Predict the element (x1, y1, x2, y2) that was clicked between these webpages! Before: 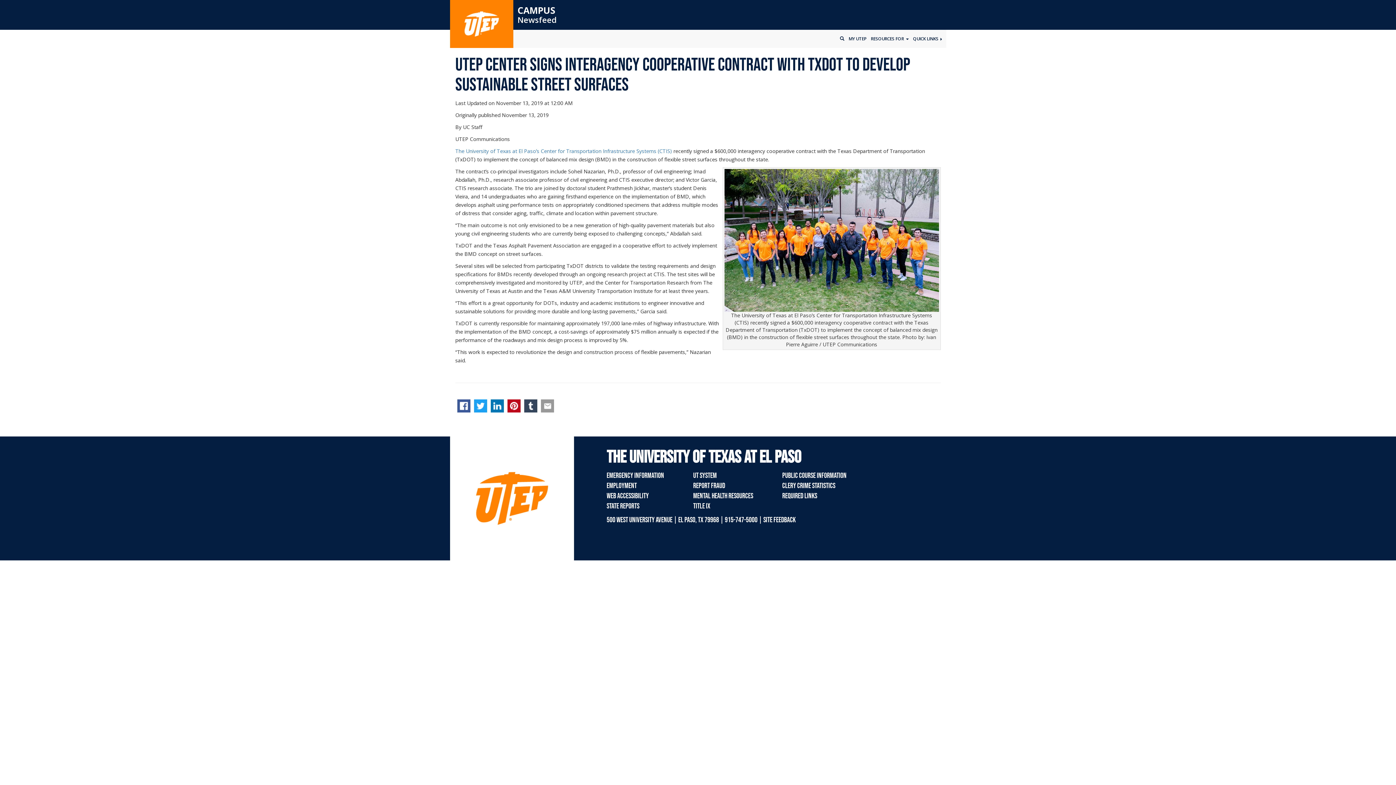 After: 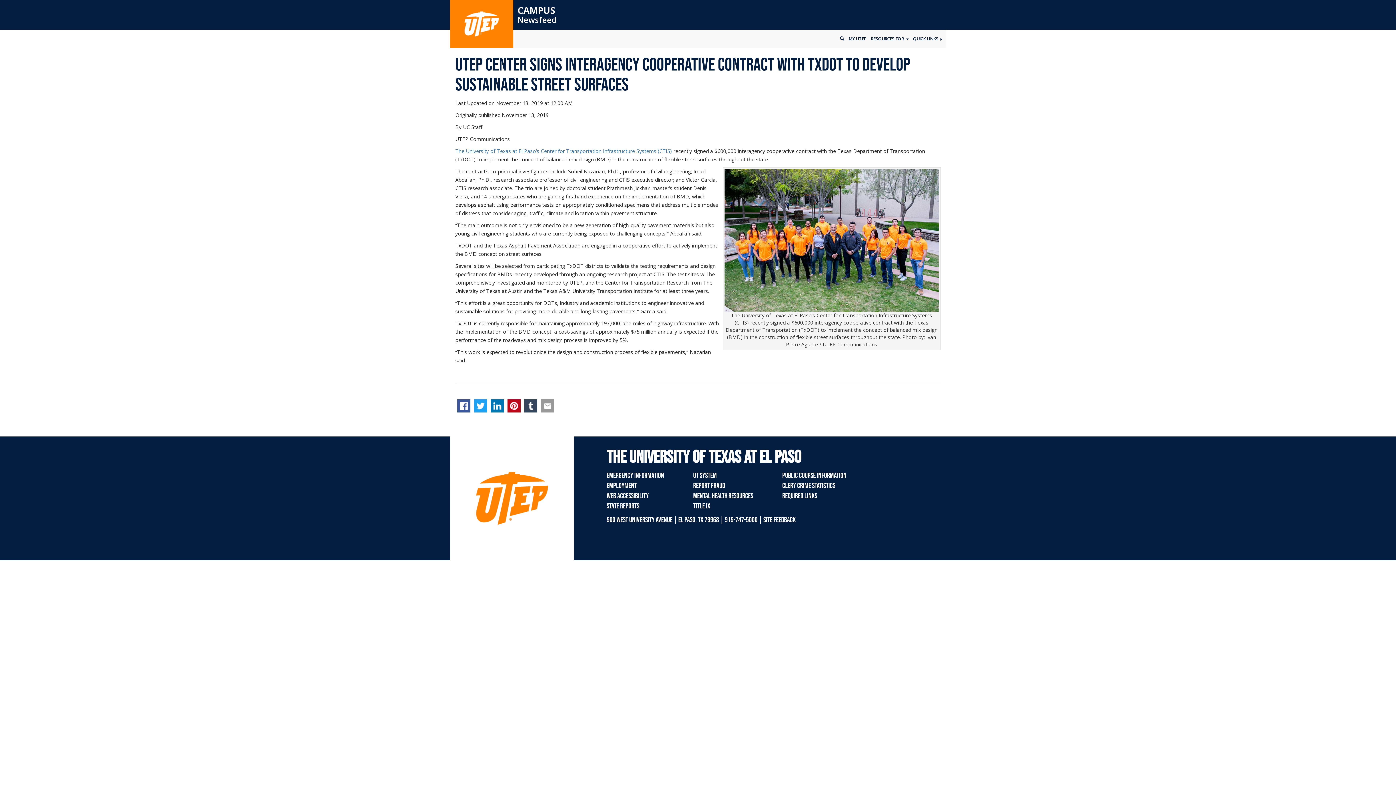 Action: bbox: (457, 399, 470, 412)